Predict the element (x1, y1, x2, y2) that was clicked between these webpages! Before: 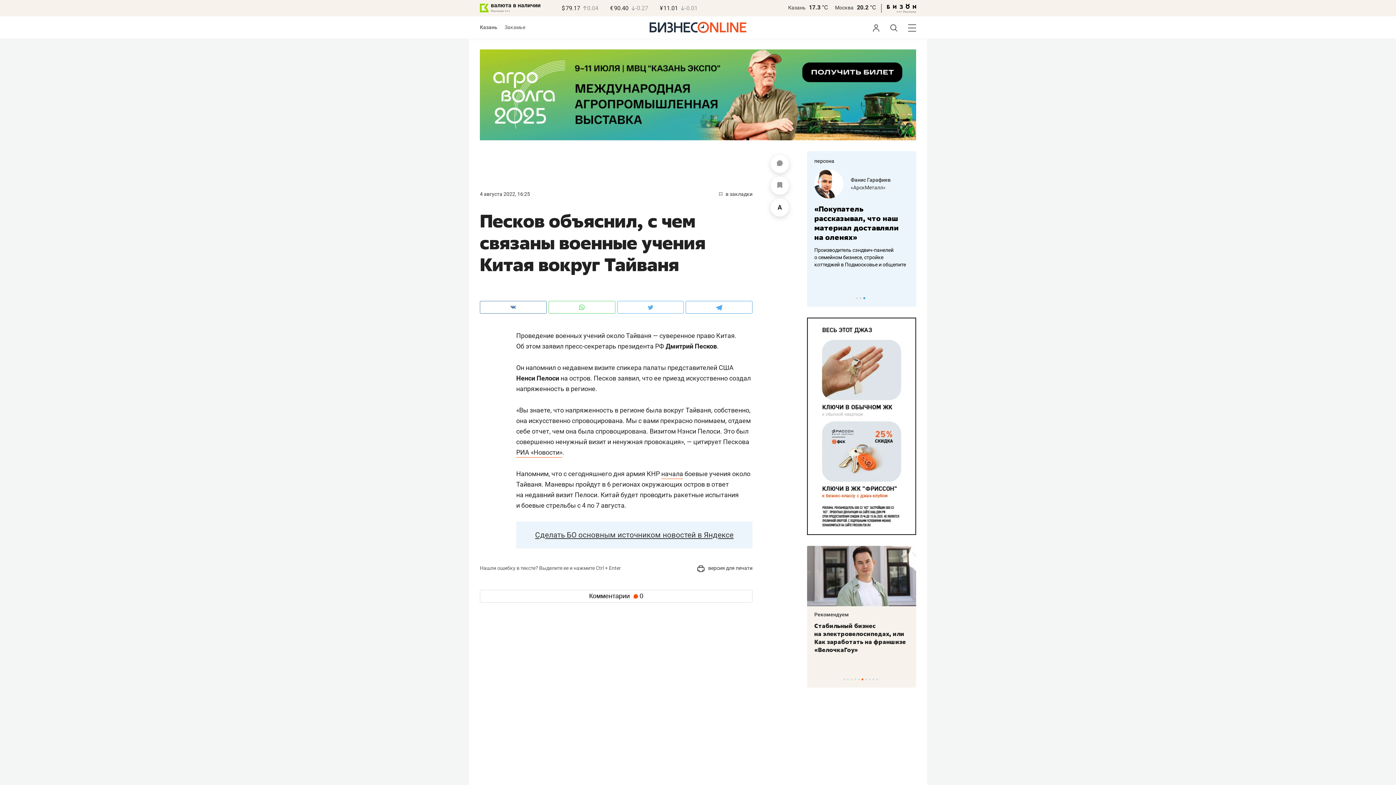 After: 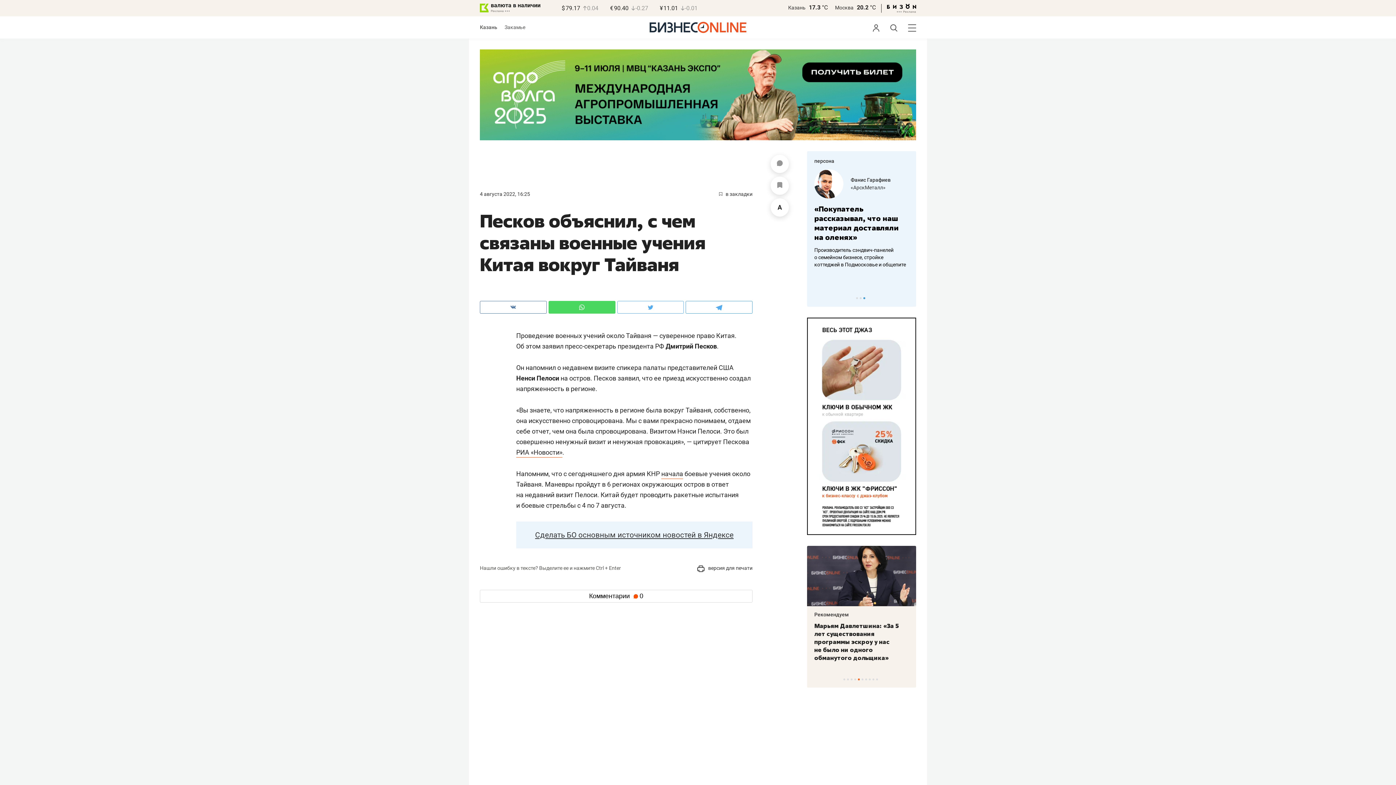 Action: bbox: (548, 301, 615, 313)